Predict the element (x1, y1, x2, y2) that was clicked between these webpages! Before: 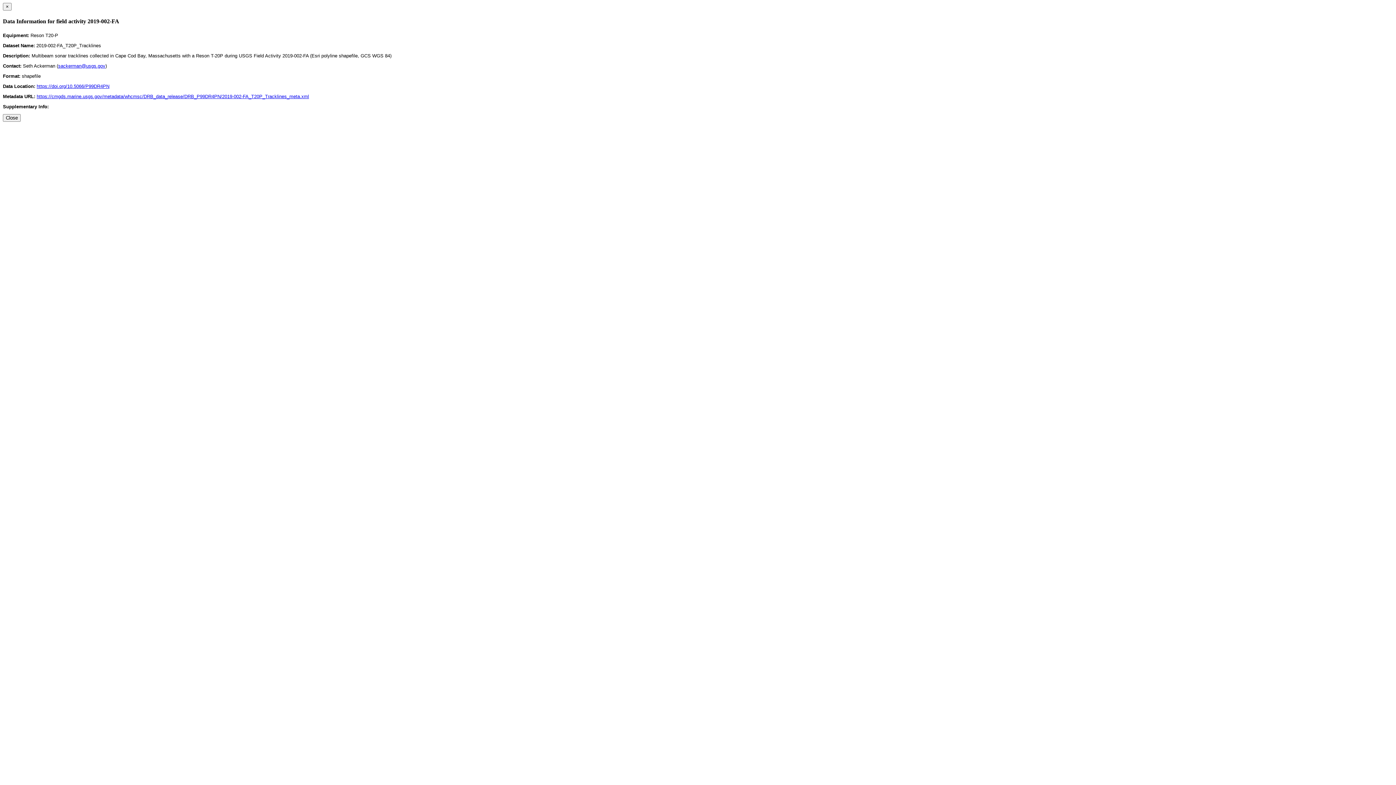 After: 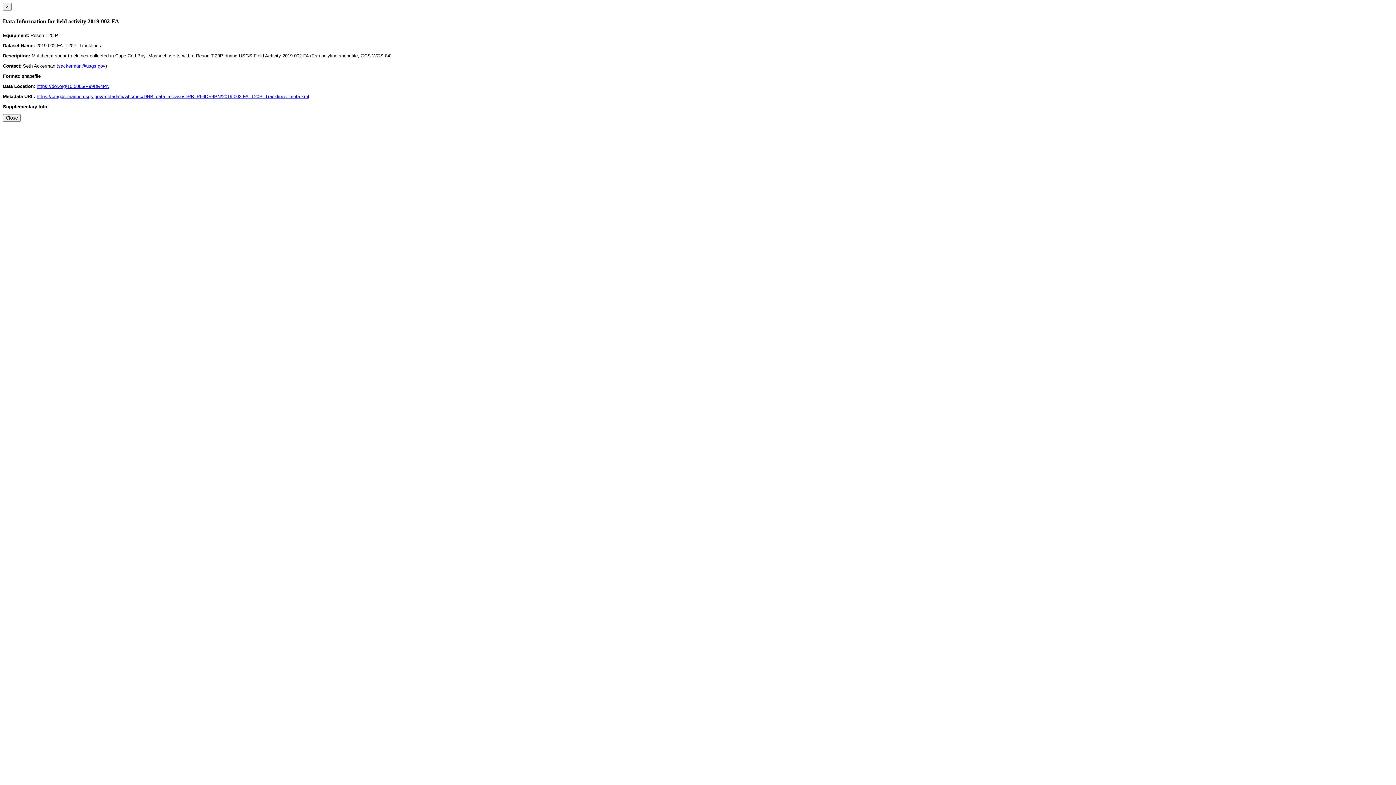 Action: bbox: (36, 83, 109, 88) label: https://doi.org/10.5066/P99DR4PN